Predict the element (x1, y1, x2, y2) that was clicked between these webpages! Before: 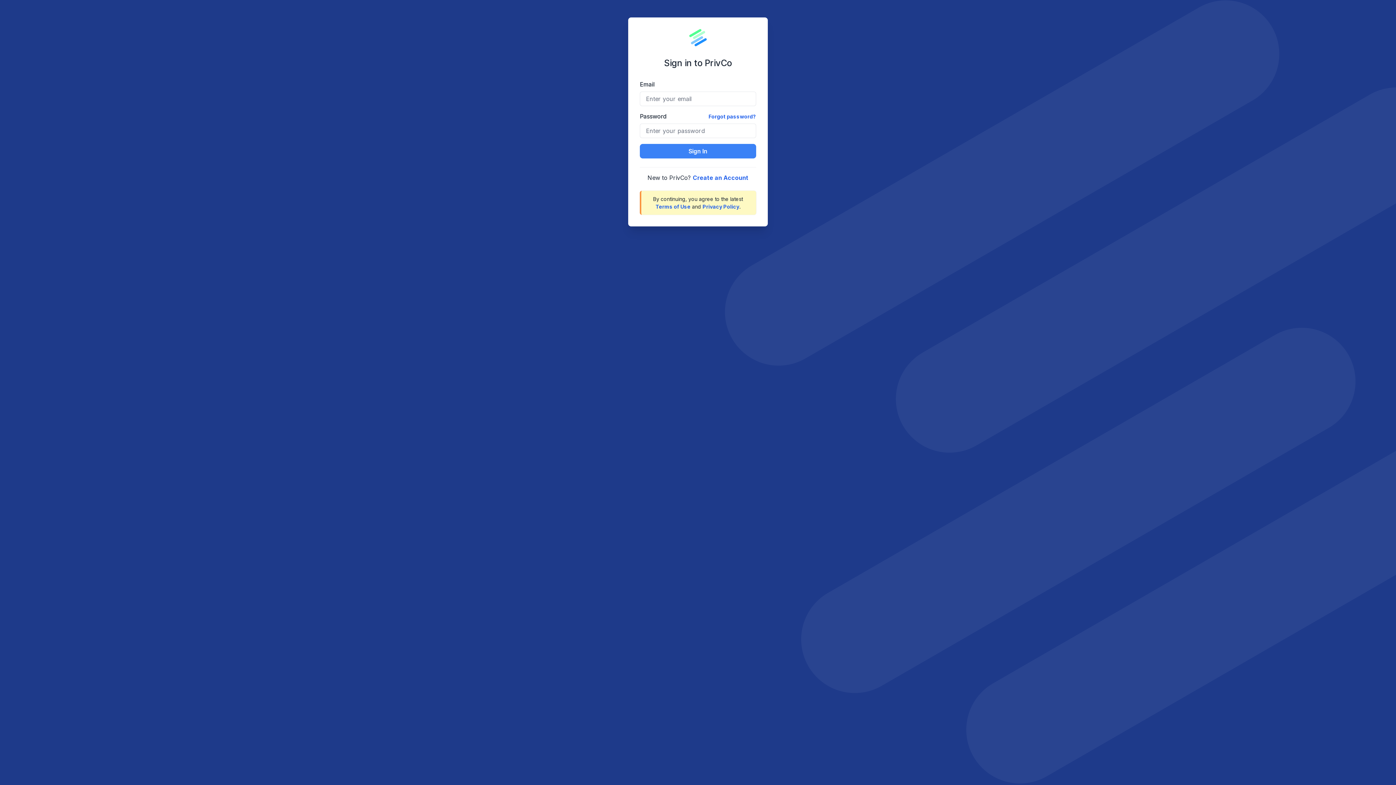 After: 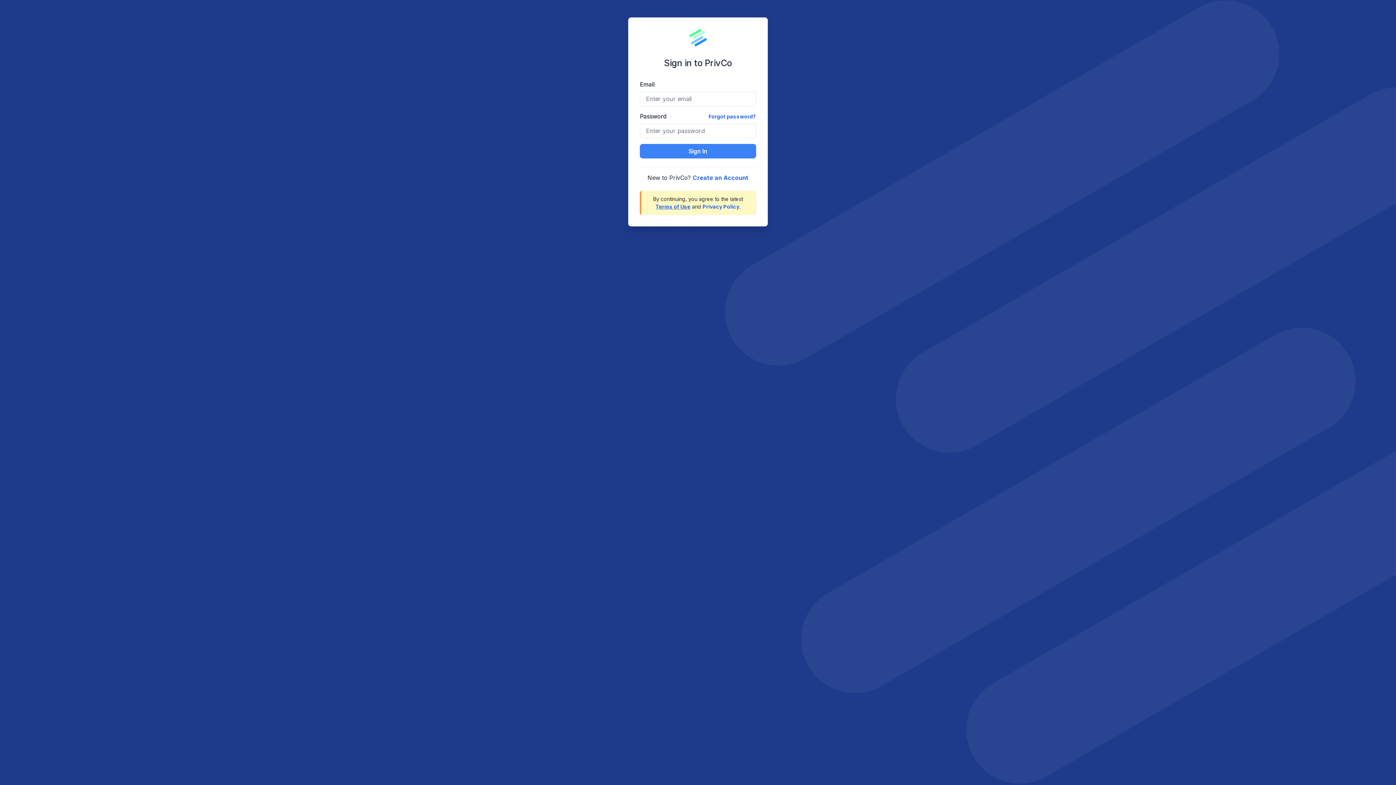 Action: label: Terms of Use bbox: (655, 203, 690, 209)